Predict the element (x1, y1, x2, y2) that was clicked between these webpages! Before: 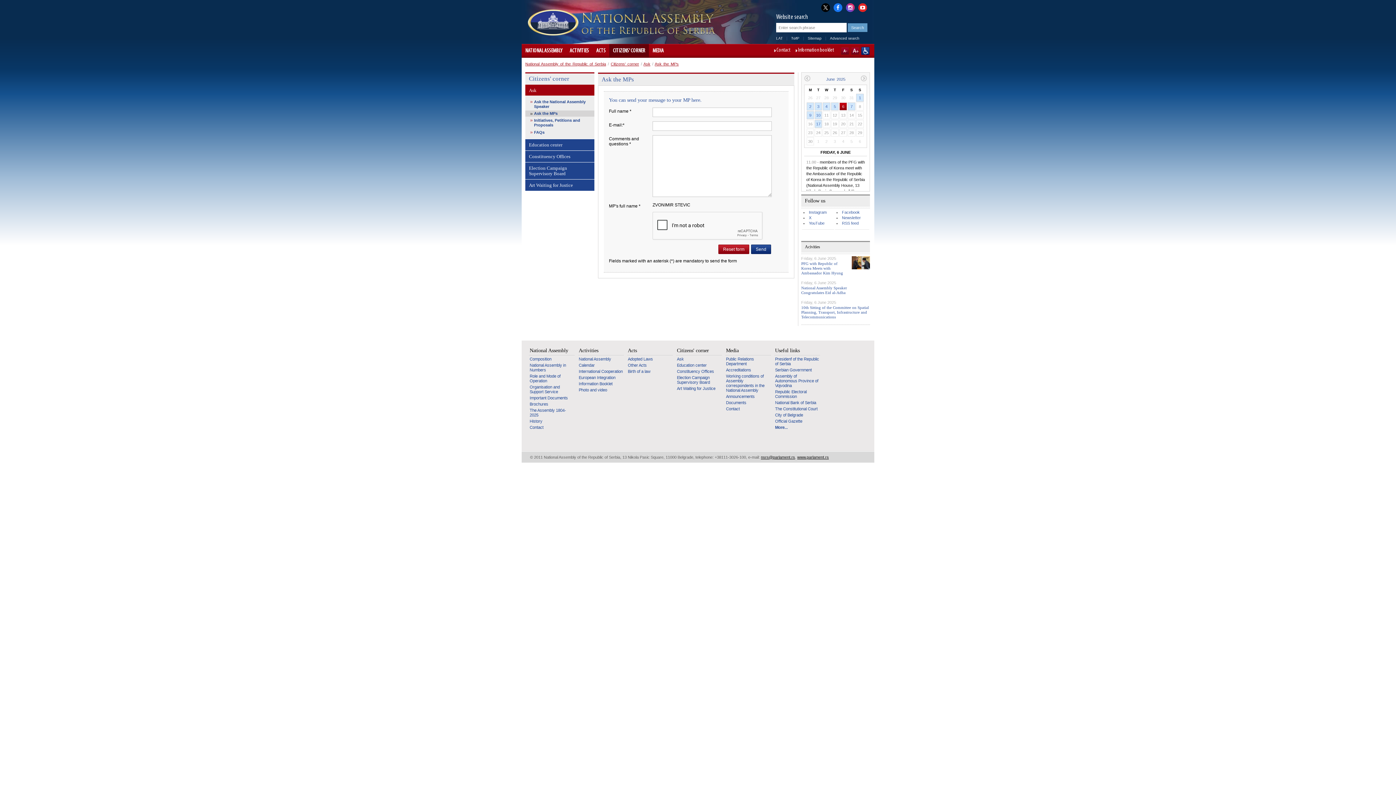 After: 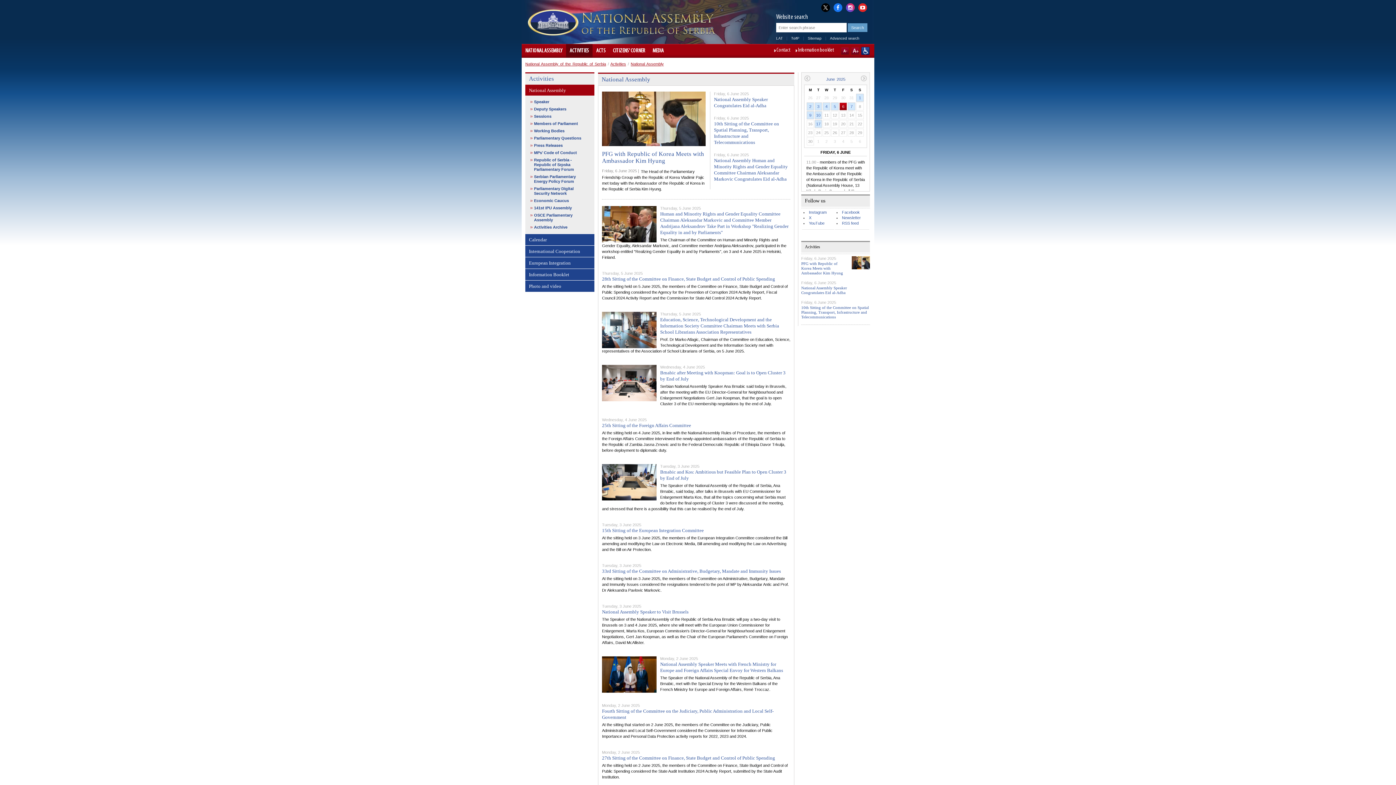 Action: label: National Assembly bbox: (578, 357, 623, 361)